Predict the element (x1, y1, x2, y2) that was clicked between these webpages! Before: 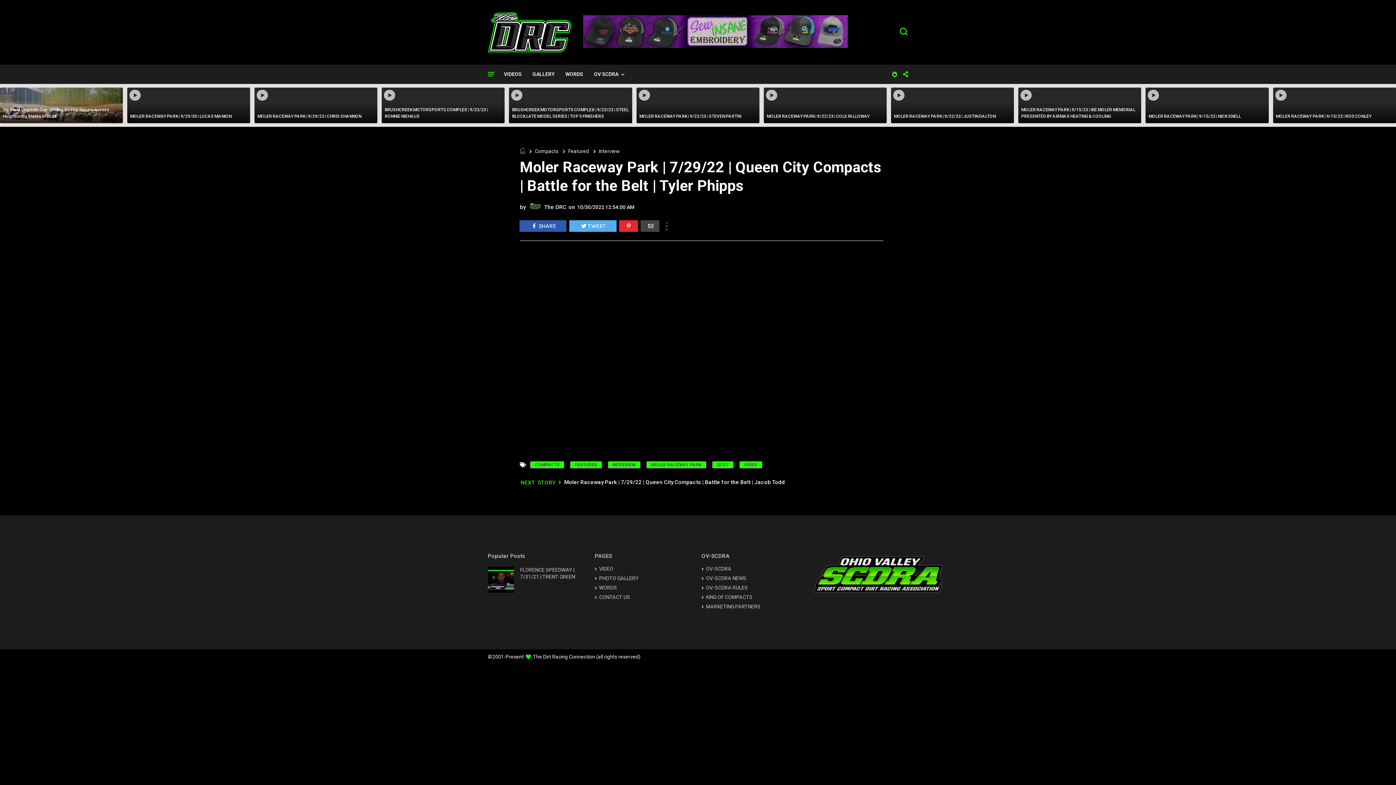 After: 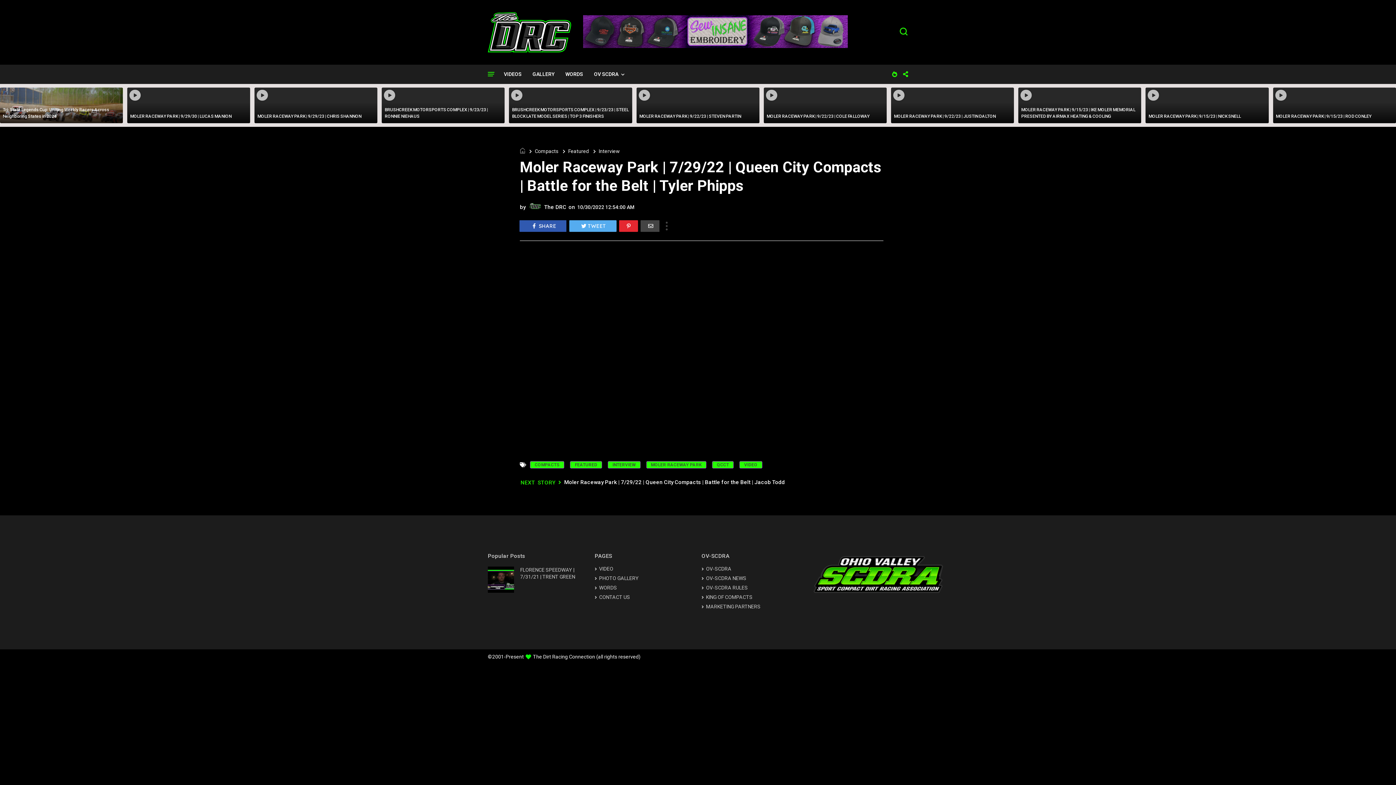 Action: bbox: (488, 588, 518, 594)